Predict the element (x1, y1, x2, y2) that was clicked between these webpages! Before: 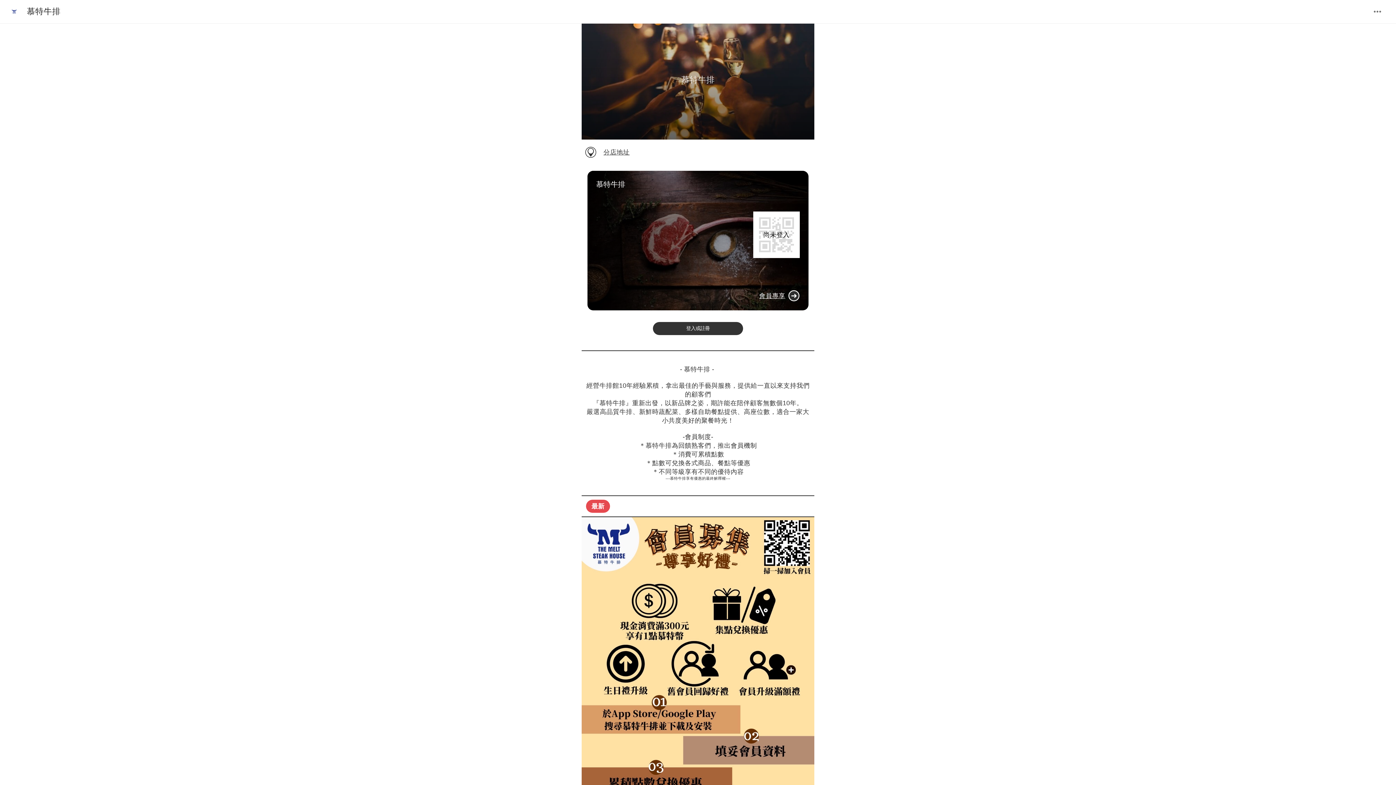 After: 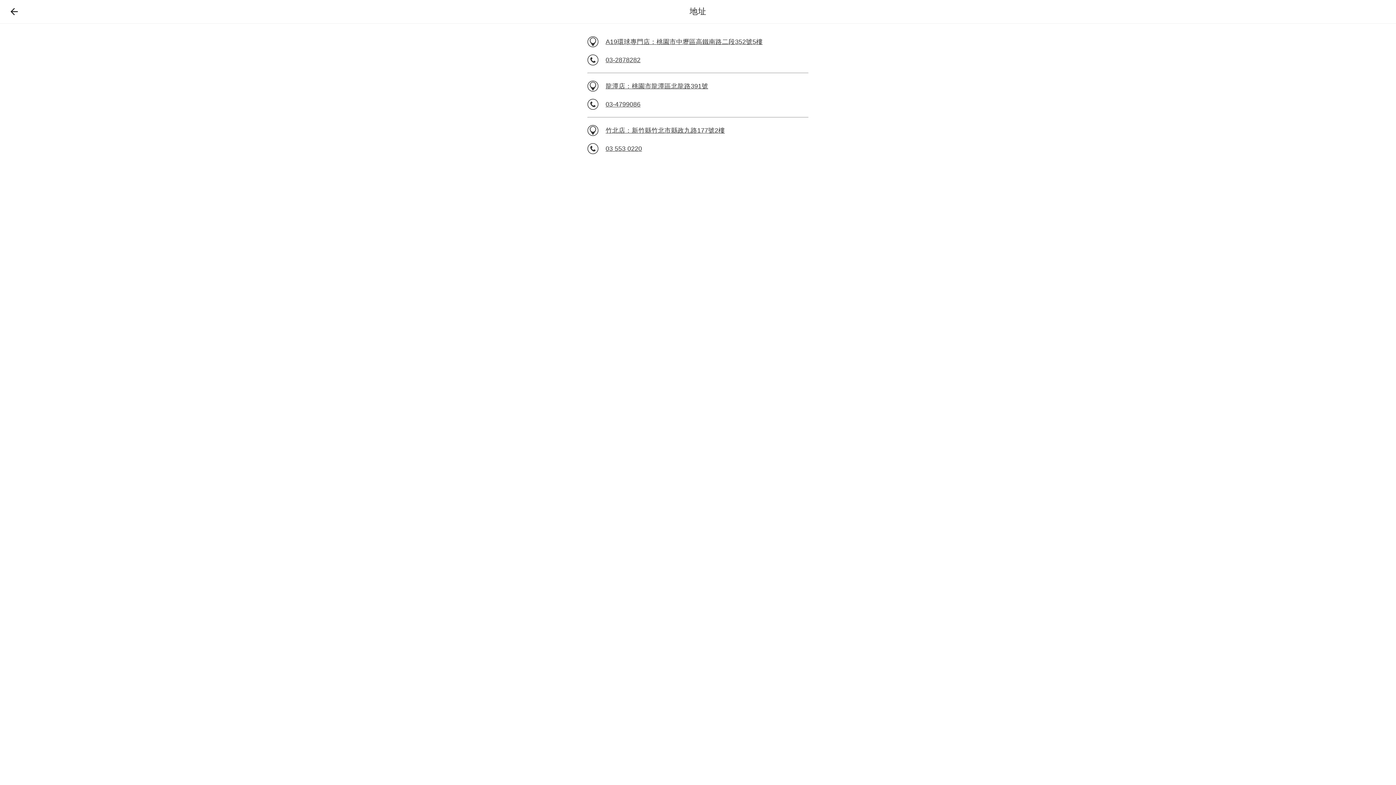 Action: bbox: (603, 148, 629, 156) label: 分店地址